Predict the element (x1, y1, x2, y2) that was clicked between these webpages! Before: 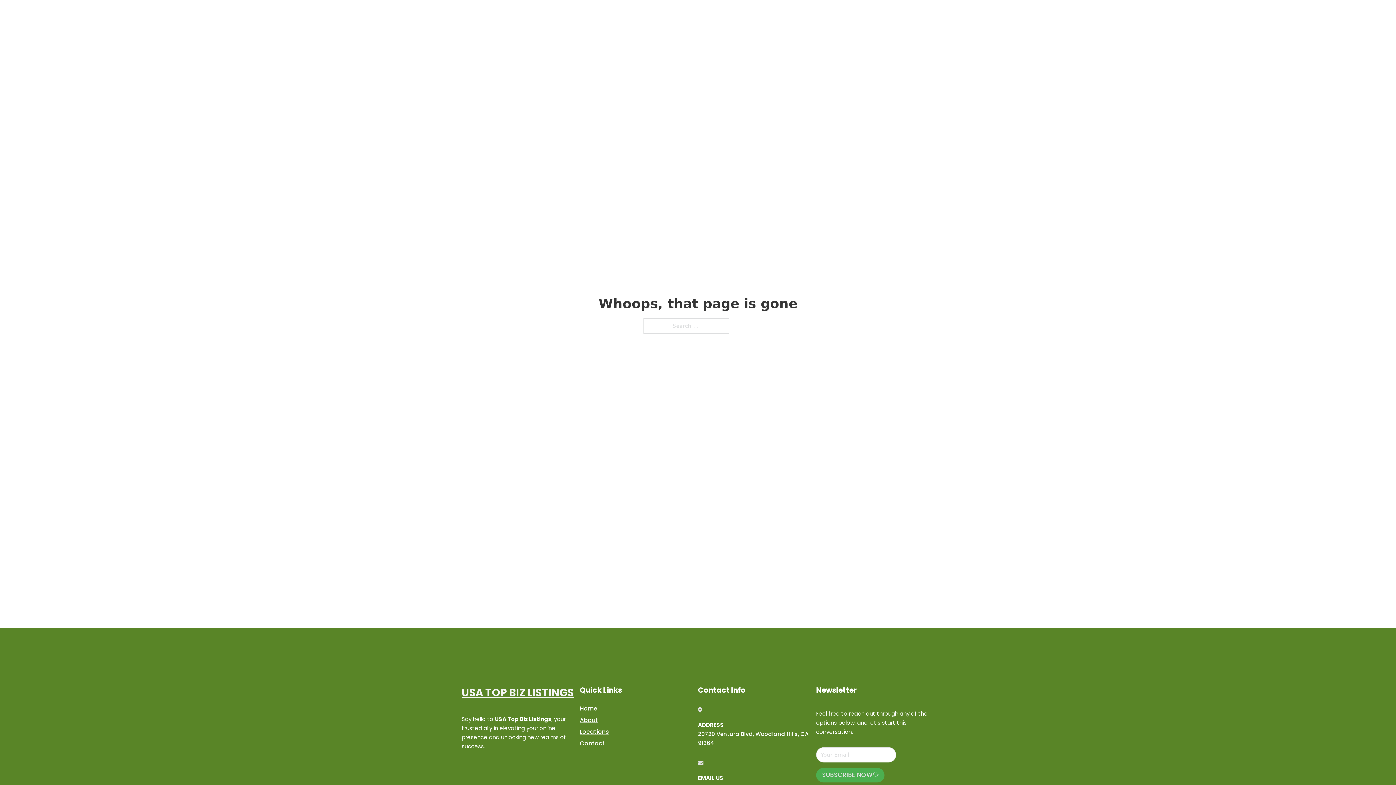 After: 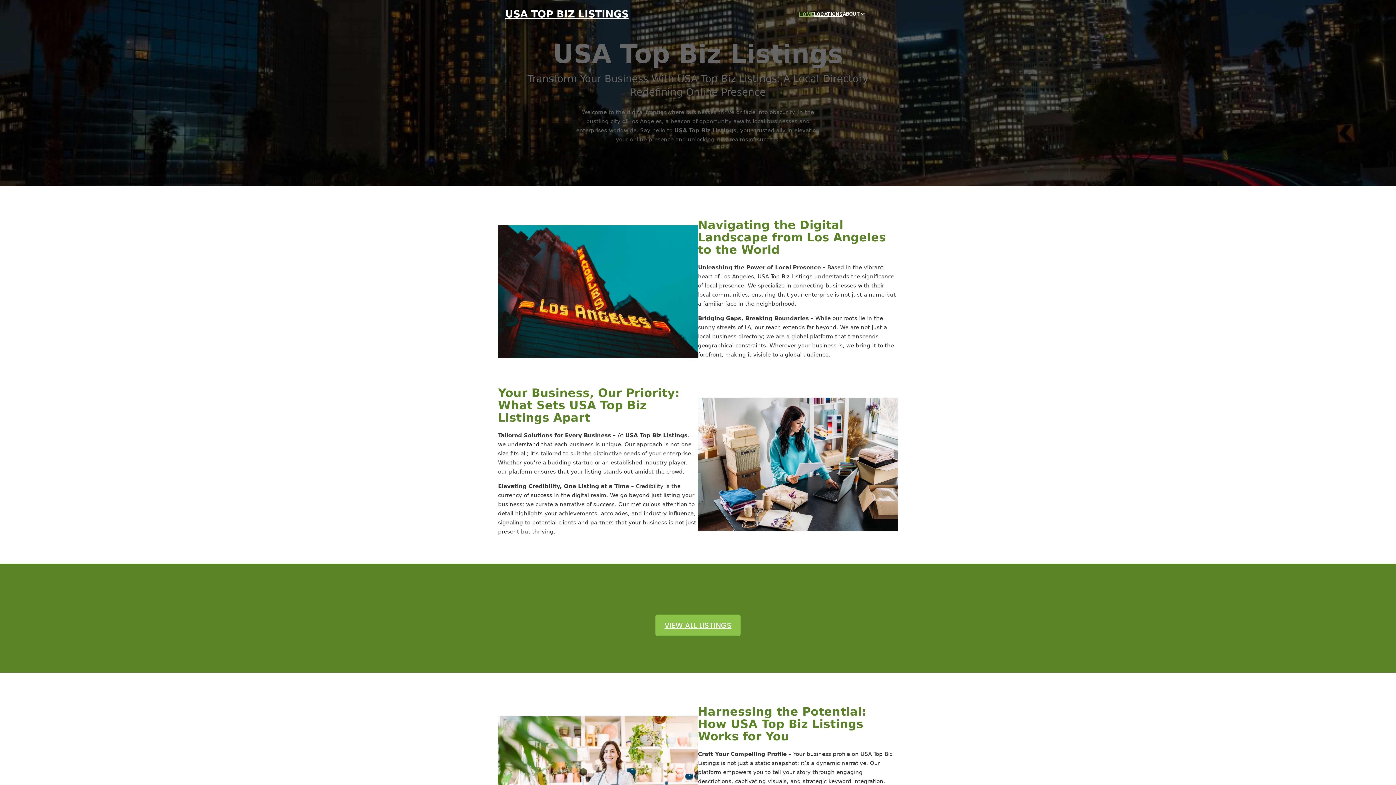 Action: label: HOME bbox: (799, 10, 814, 18)